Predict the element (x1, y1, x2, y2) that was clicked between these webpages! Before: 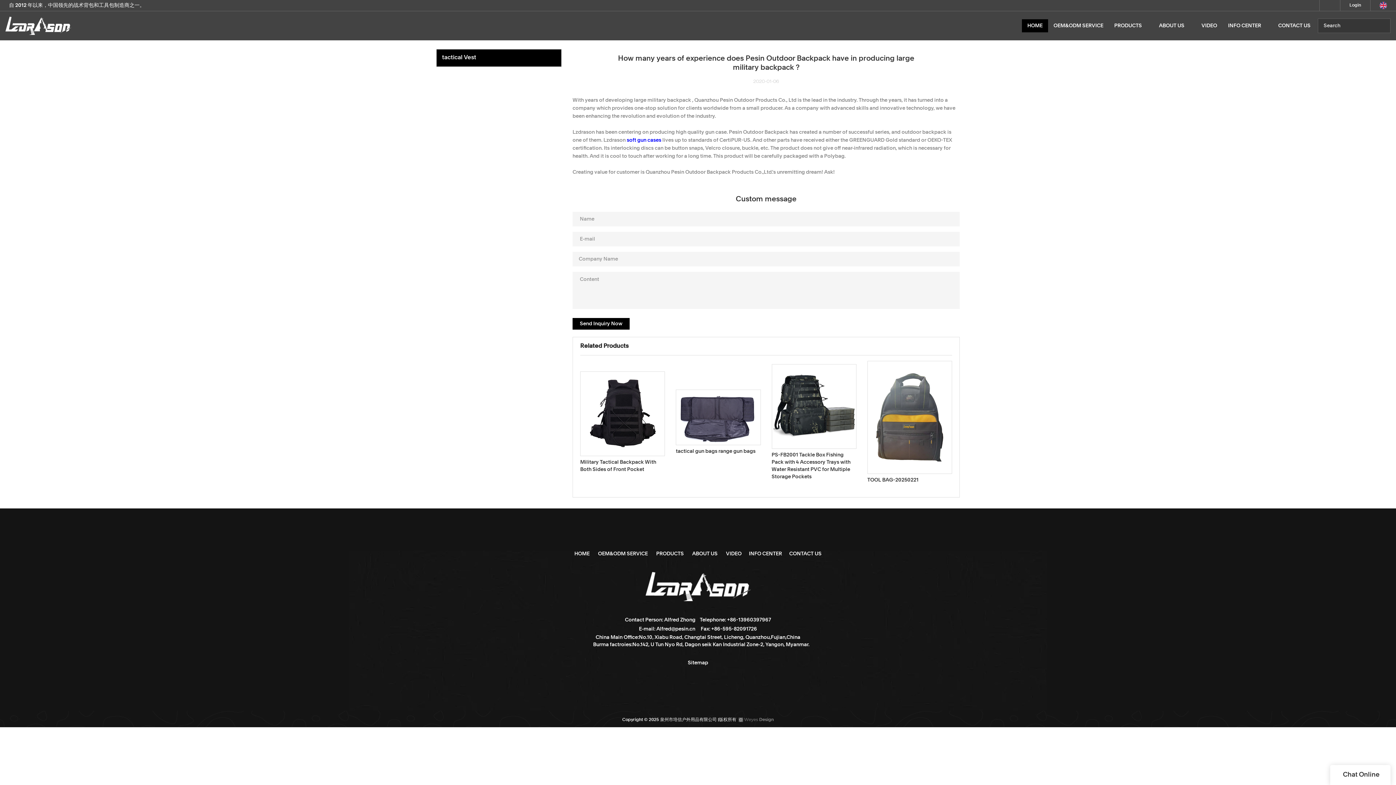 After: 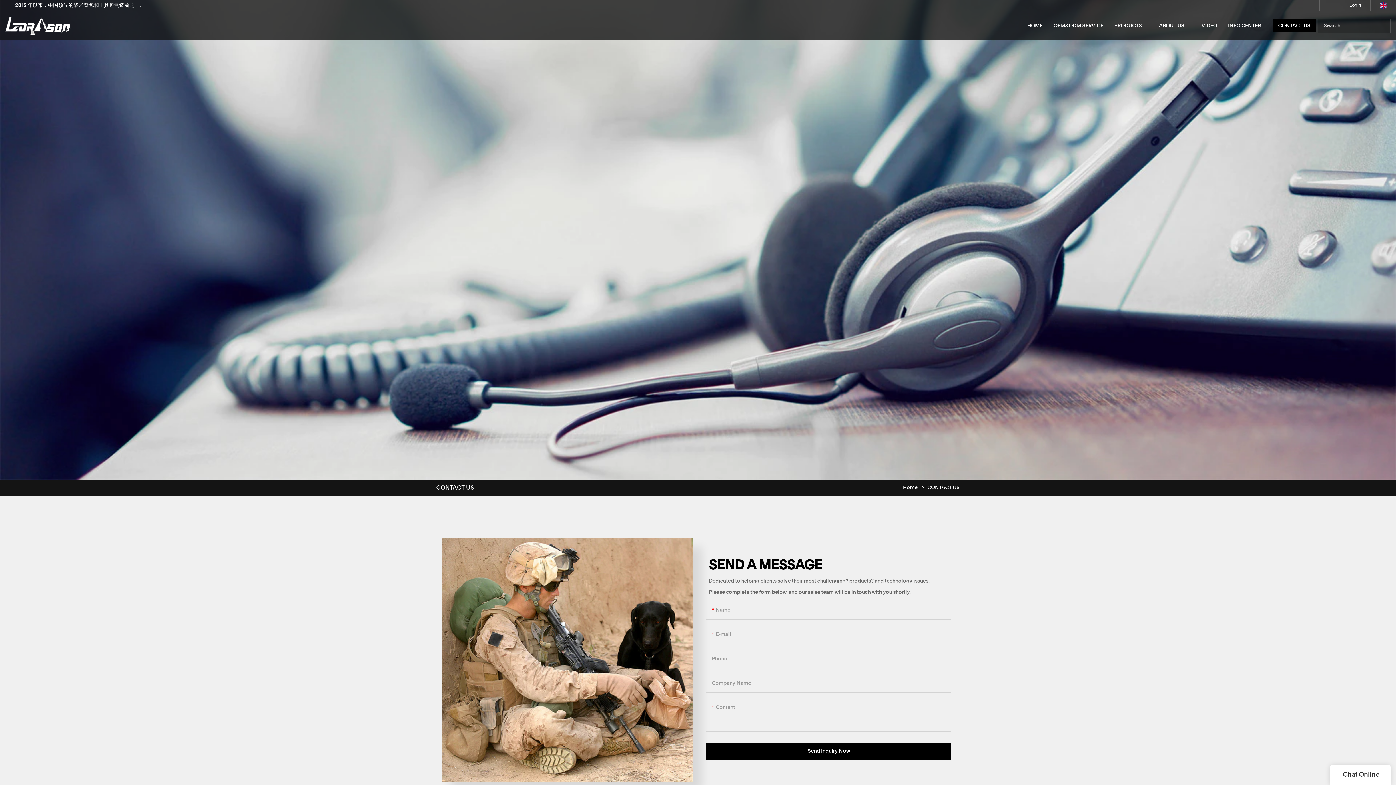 Action: label: CONTACT US bbox: (789, 551, 821, 556)